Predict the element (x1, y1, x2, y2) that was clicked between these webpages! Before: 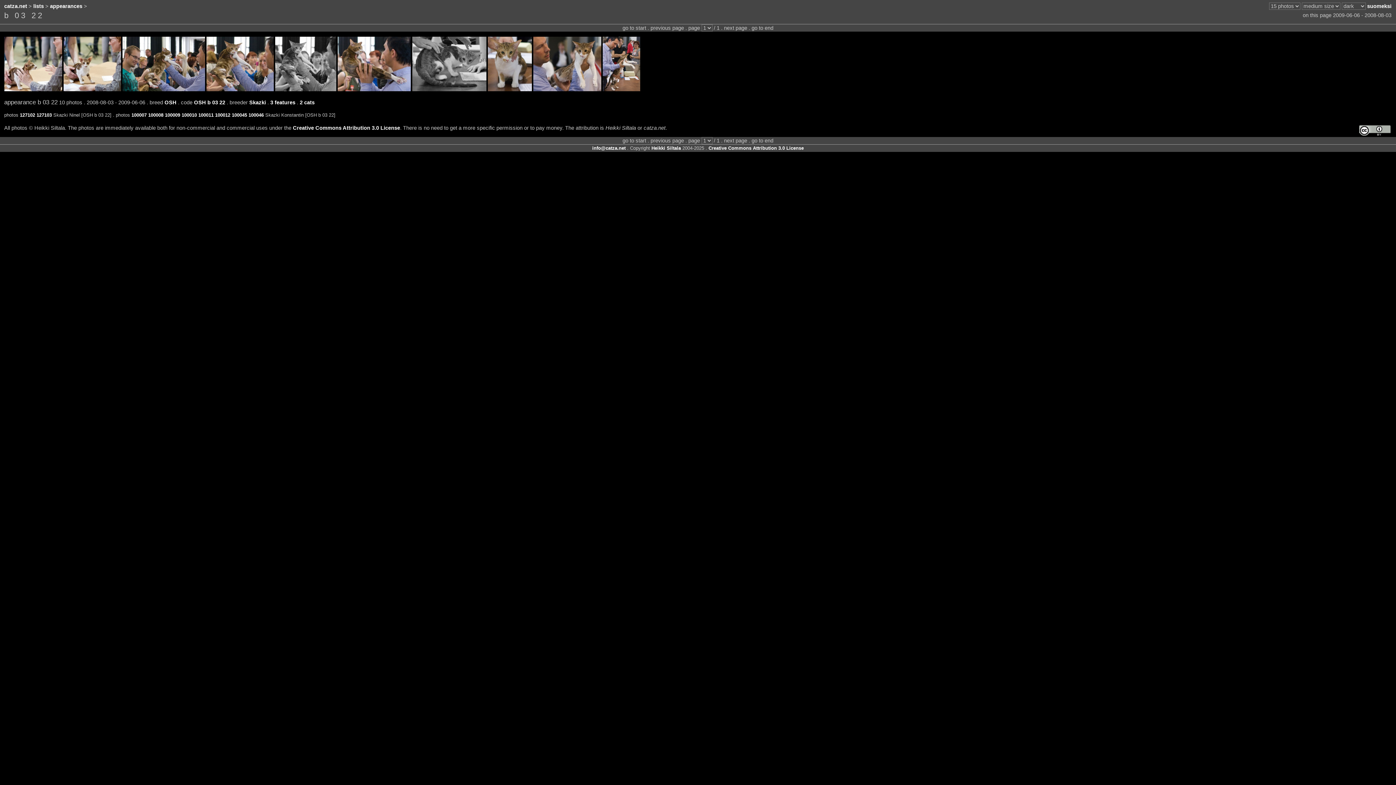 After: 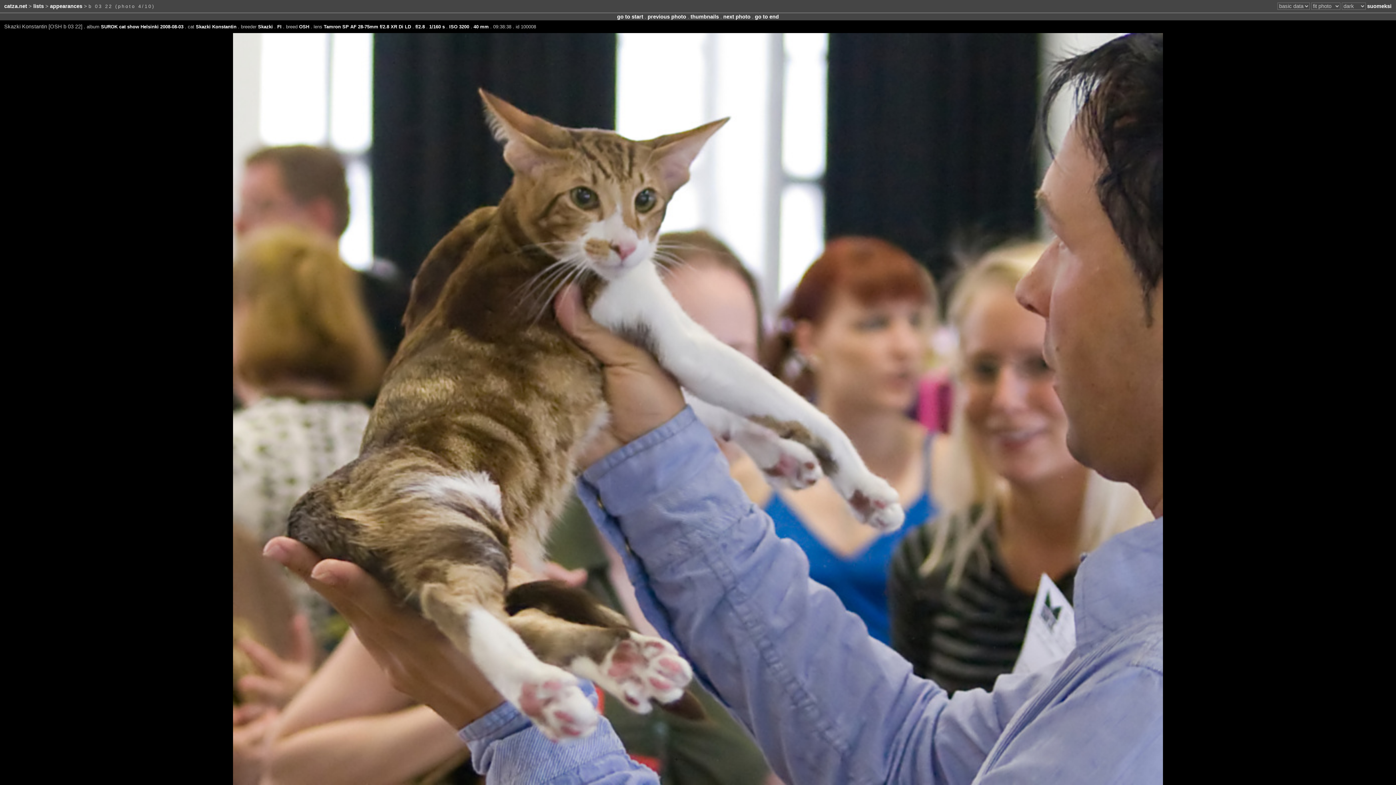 Action: bbox: (206, 86, 273, 92)